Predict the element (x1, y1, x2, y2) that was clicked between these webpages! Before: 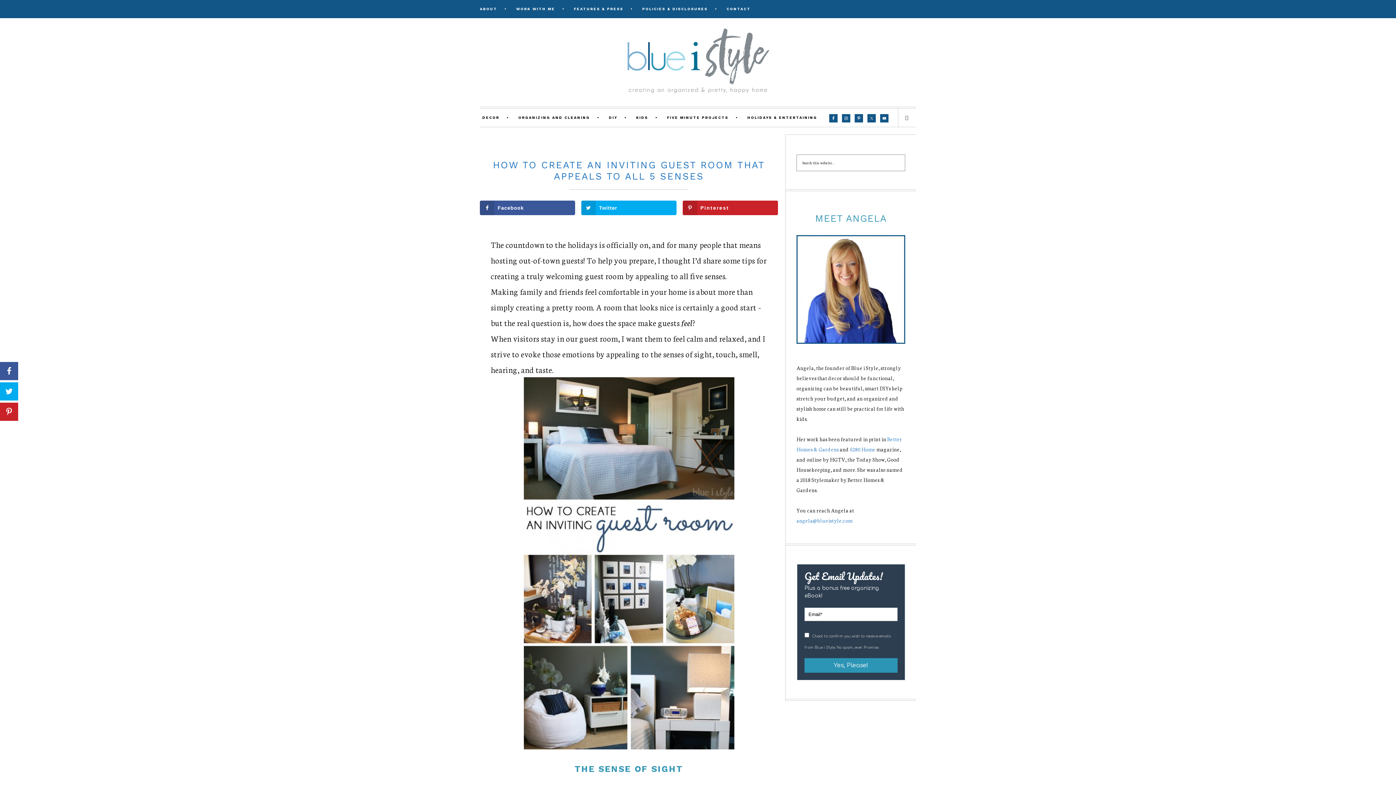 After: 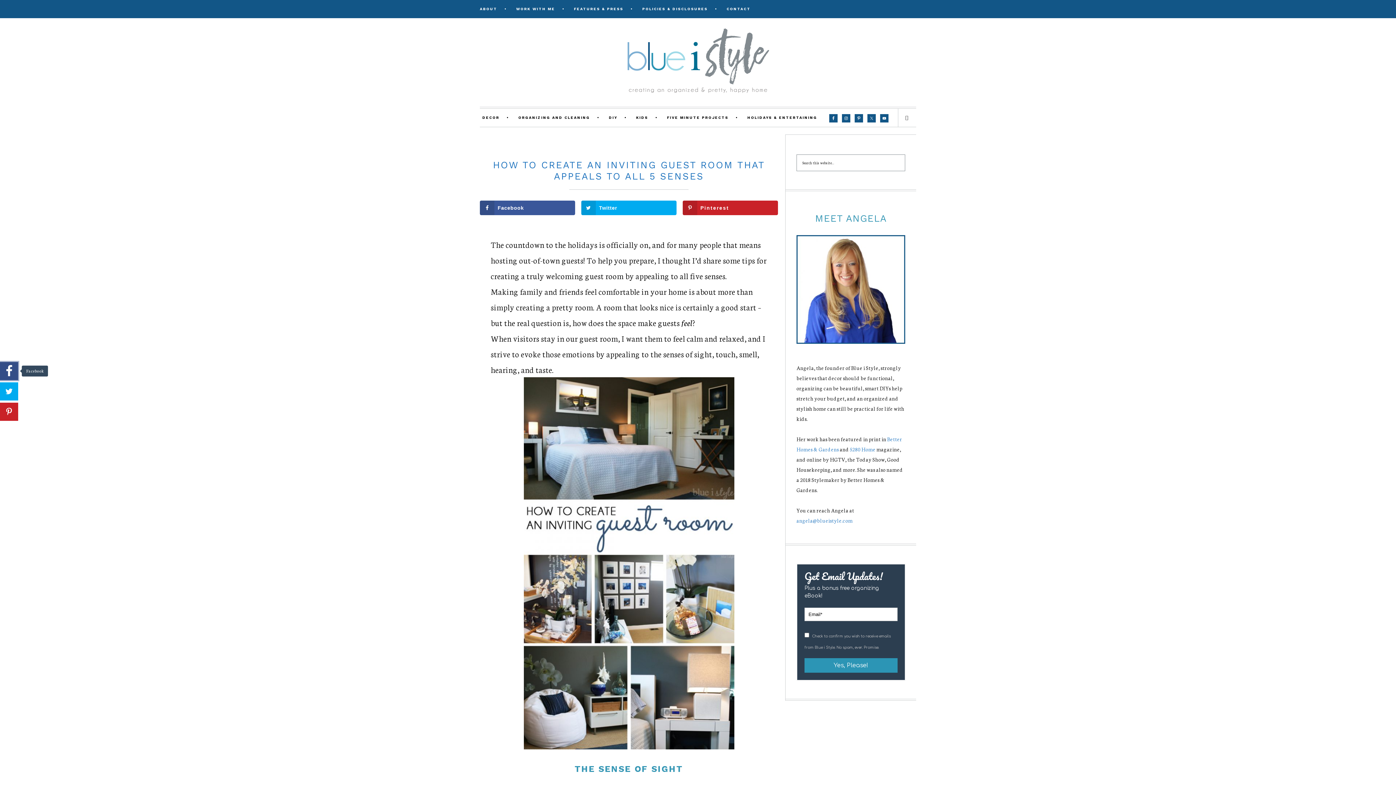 Action: label: Share on Facebook bbox: (0, 362, 18, 380)